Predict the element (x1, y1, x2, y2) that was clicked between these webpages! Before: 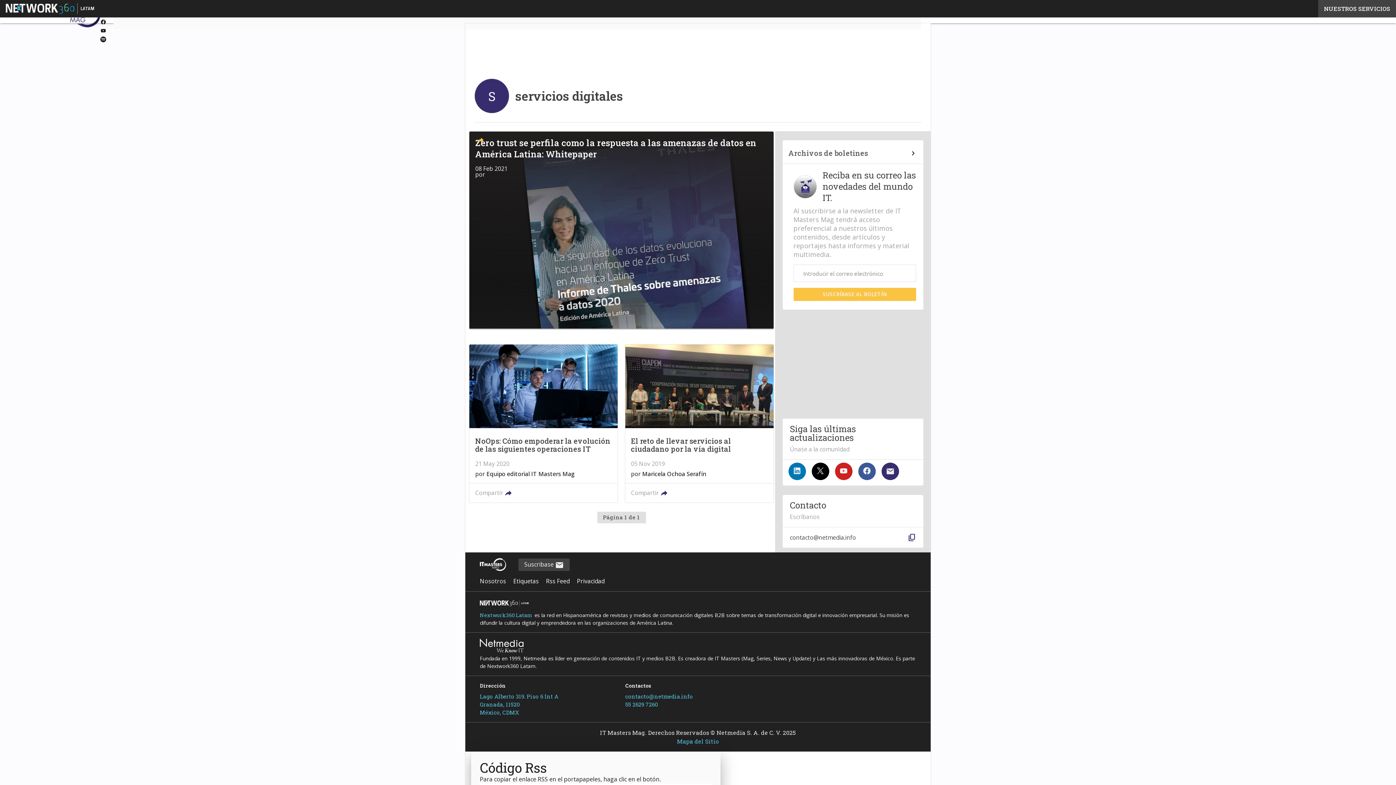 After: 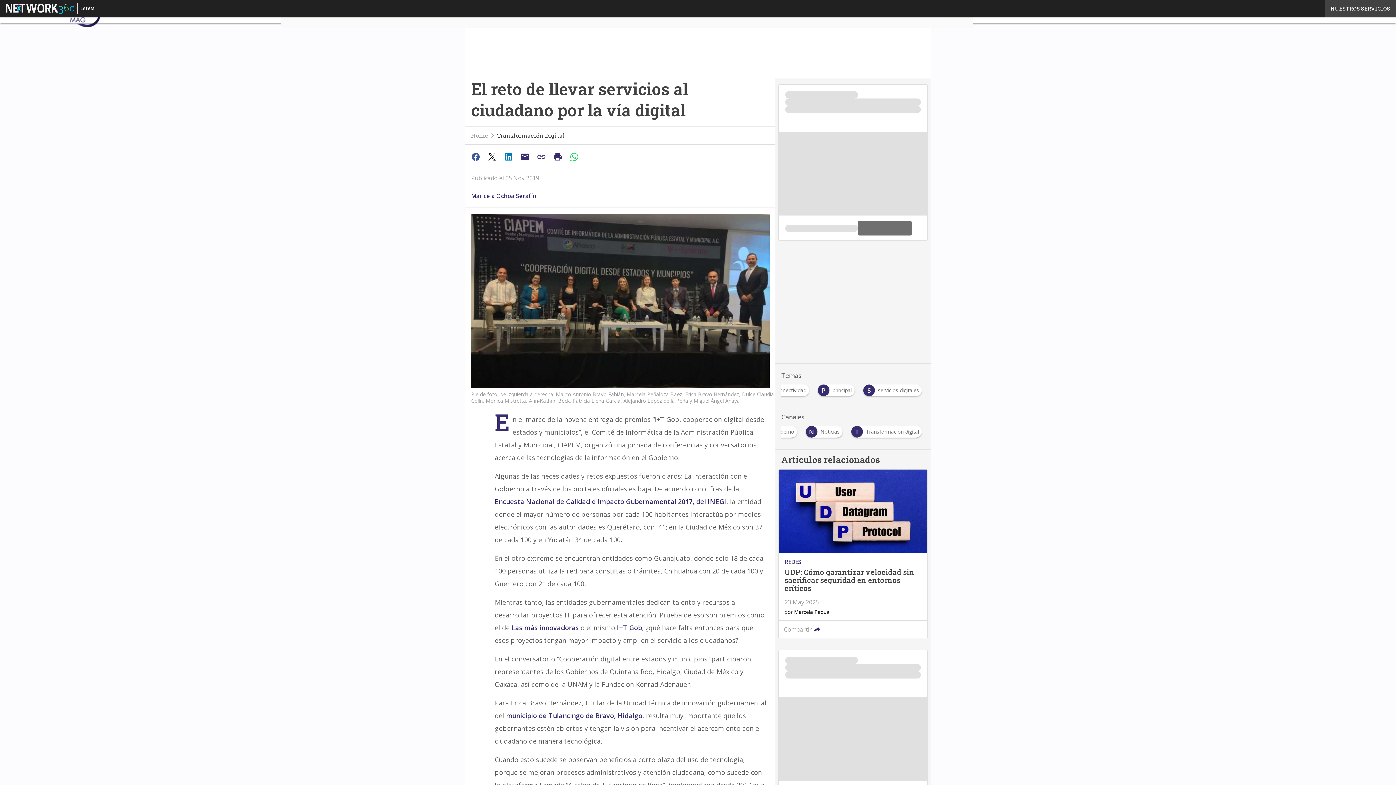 Action: bbox: (625, 344, 773, 502)